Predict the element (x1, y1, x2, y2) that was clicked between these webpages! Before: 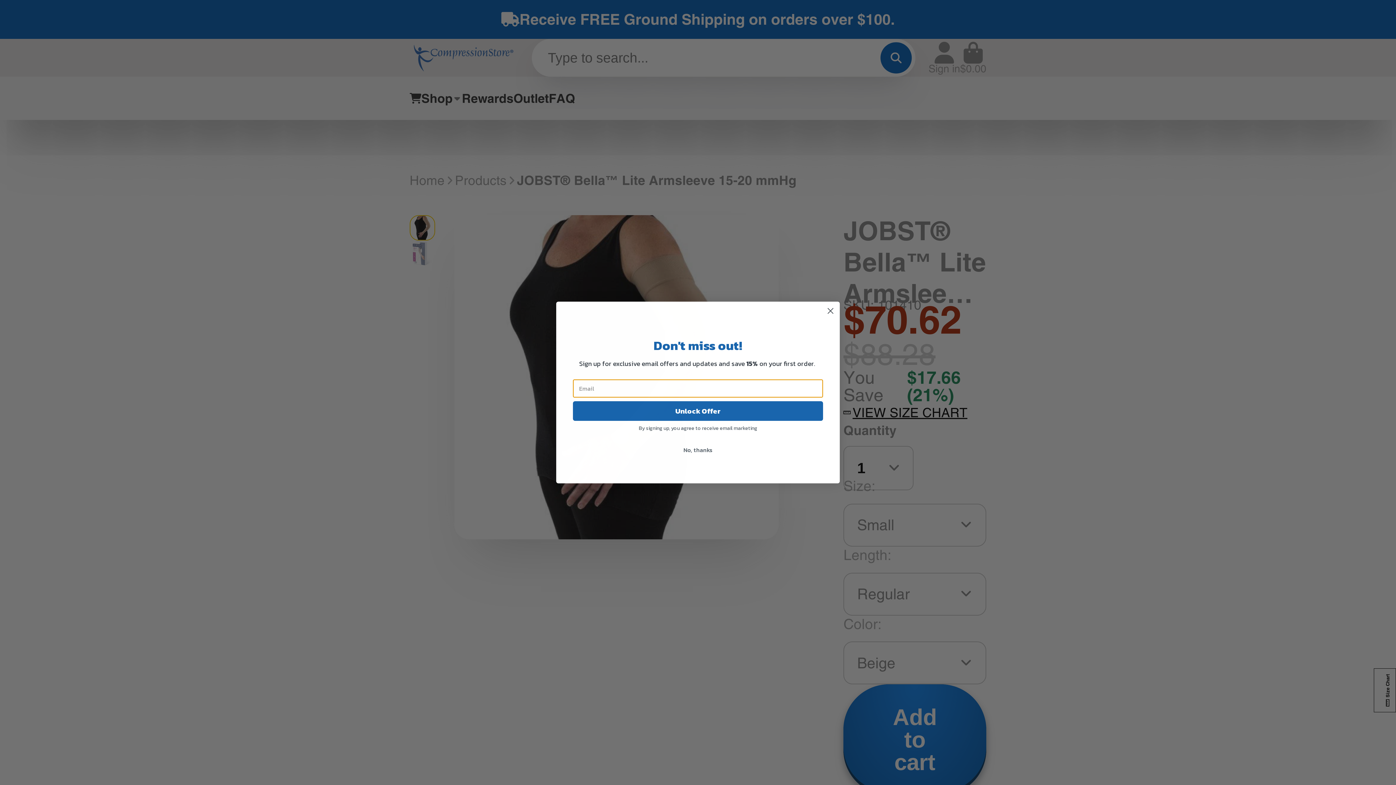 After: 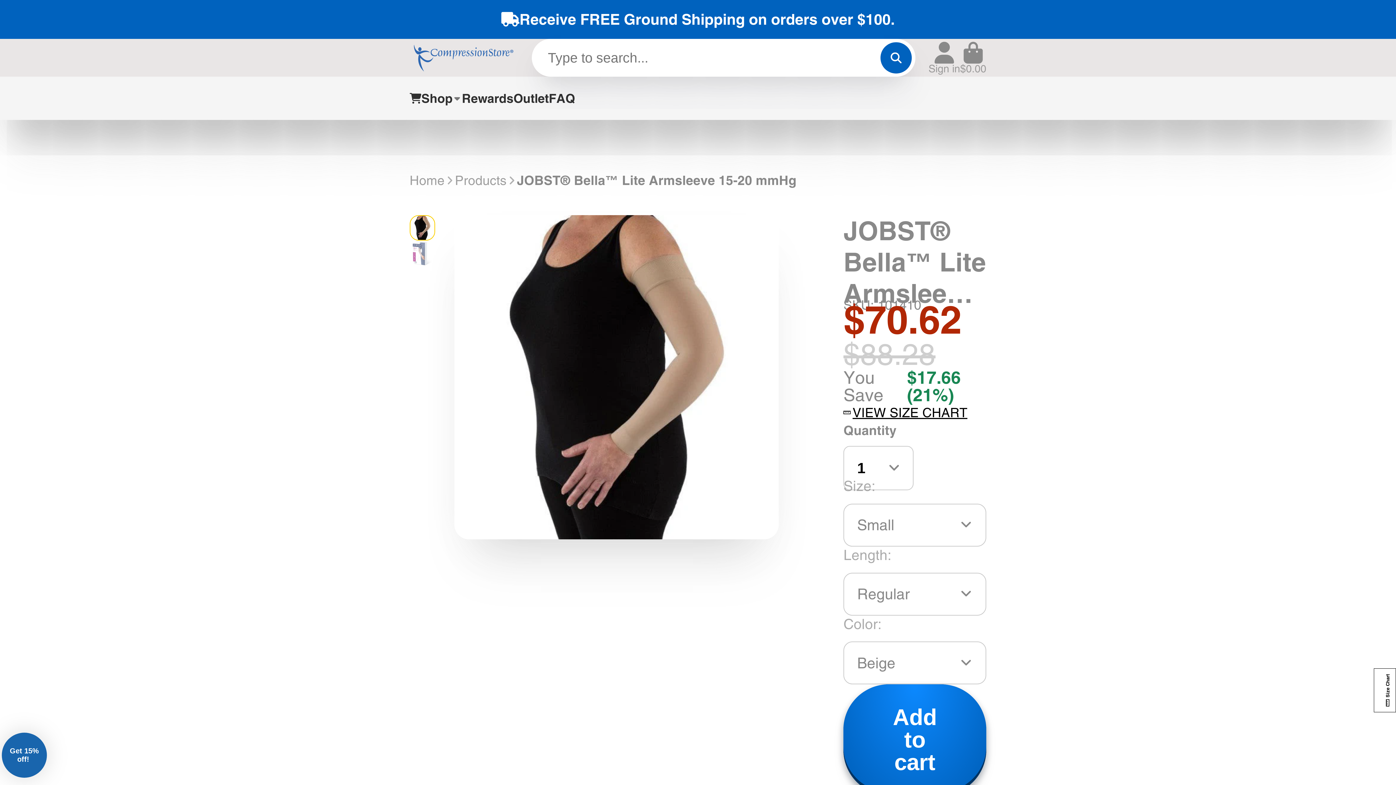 Action: bbox: (824, 324, 837, 337) label: Close dialog